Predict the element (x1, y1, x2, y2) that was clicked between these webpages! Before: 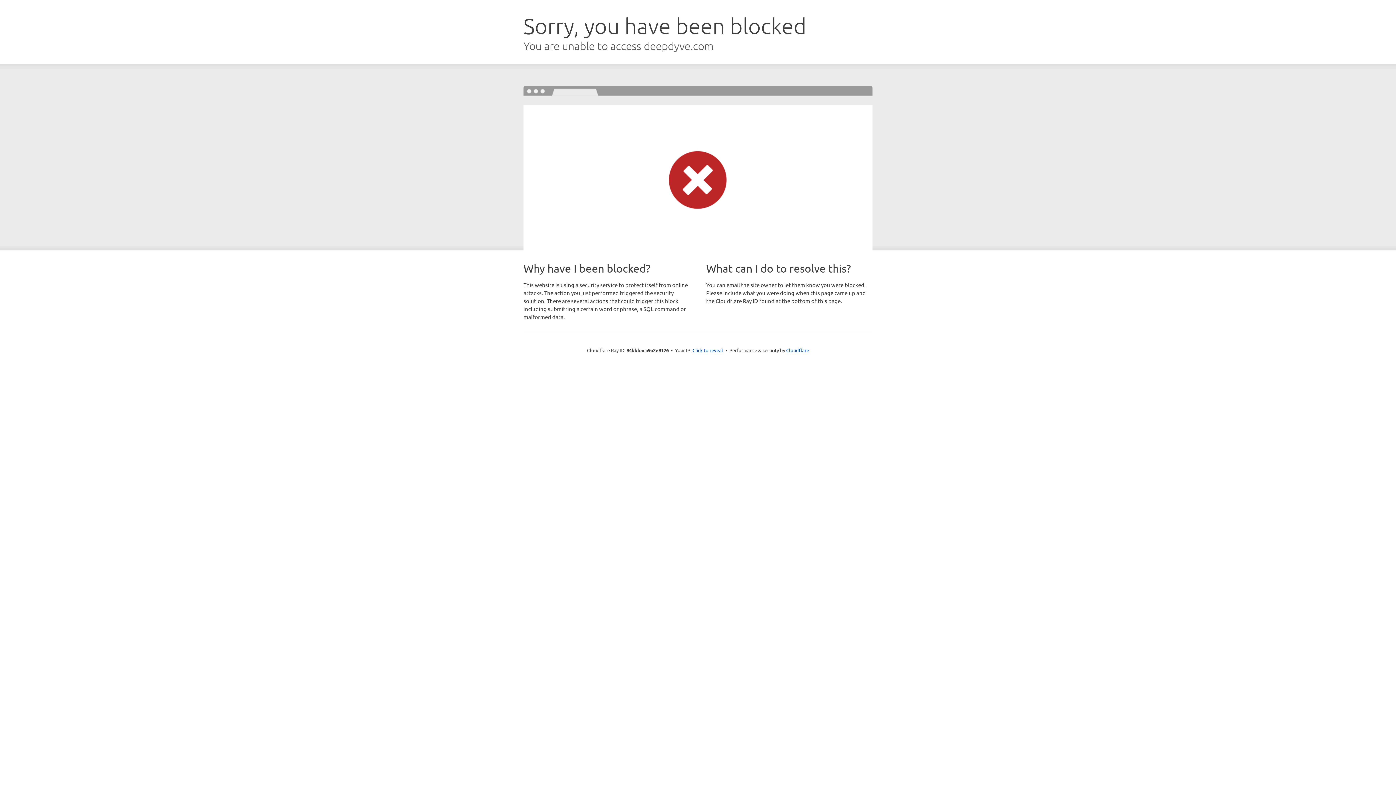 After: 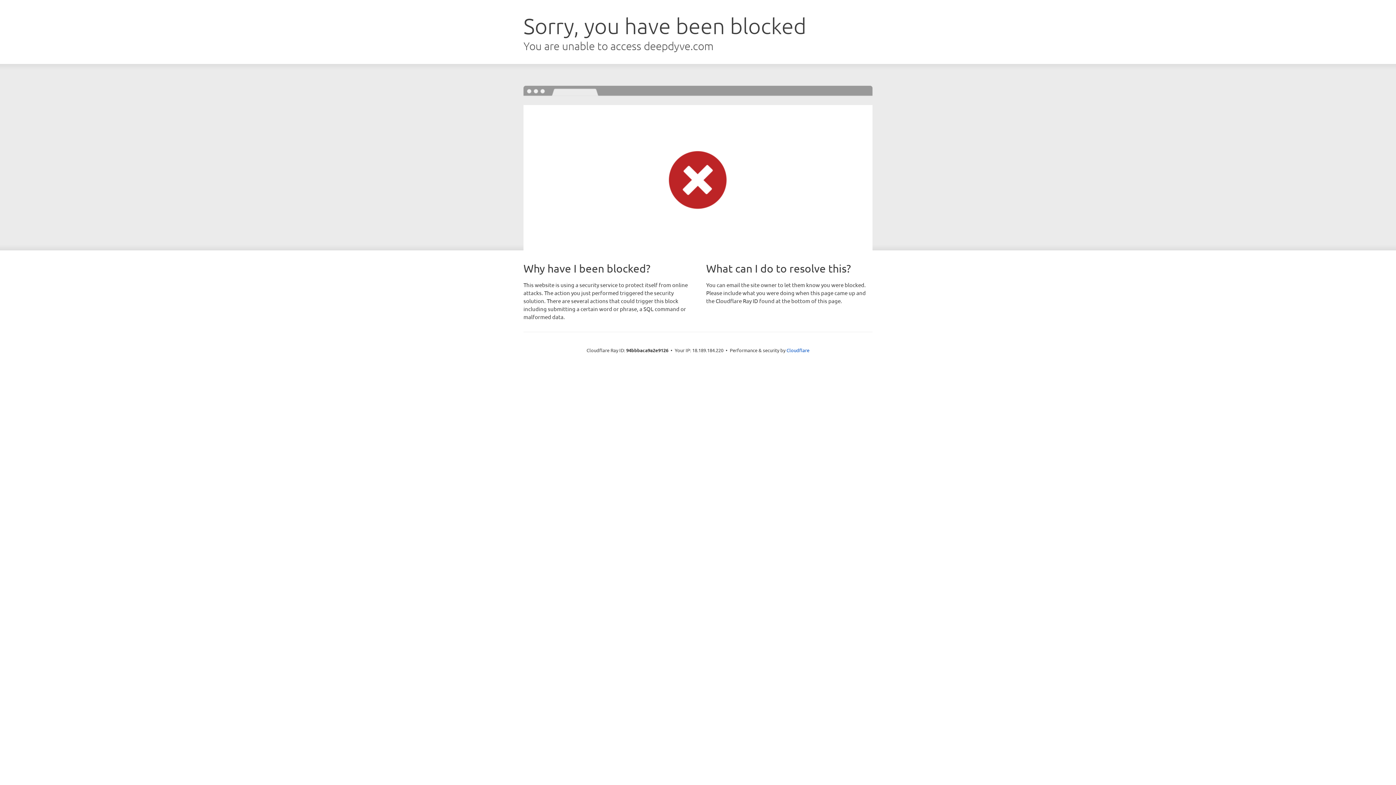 Action: bbox: (692, 346, 723, 353) label: Click to reveal